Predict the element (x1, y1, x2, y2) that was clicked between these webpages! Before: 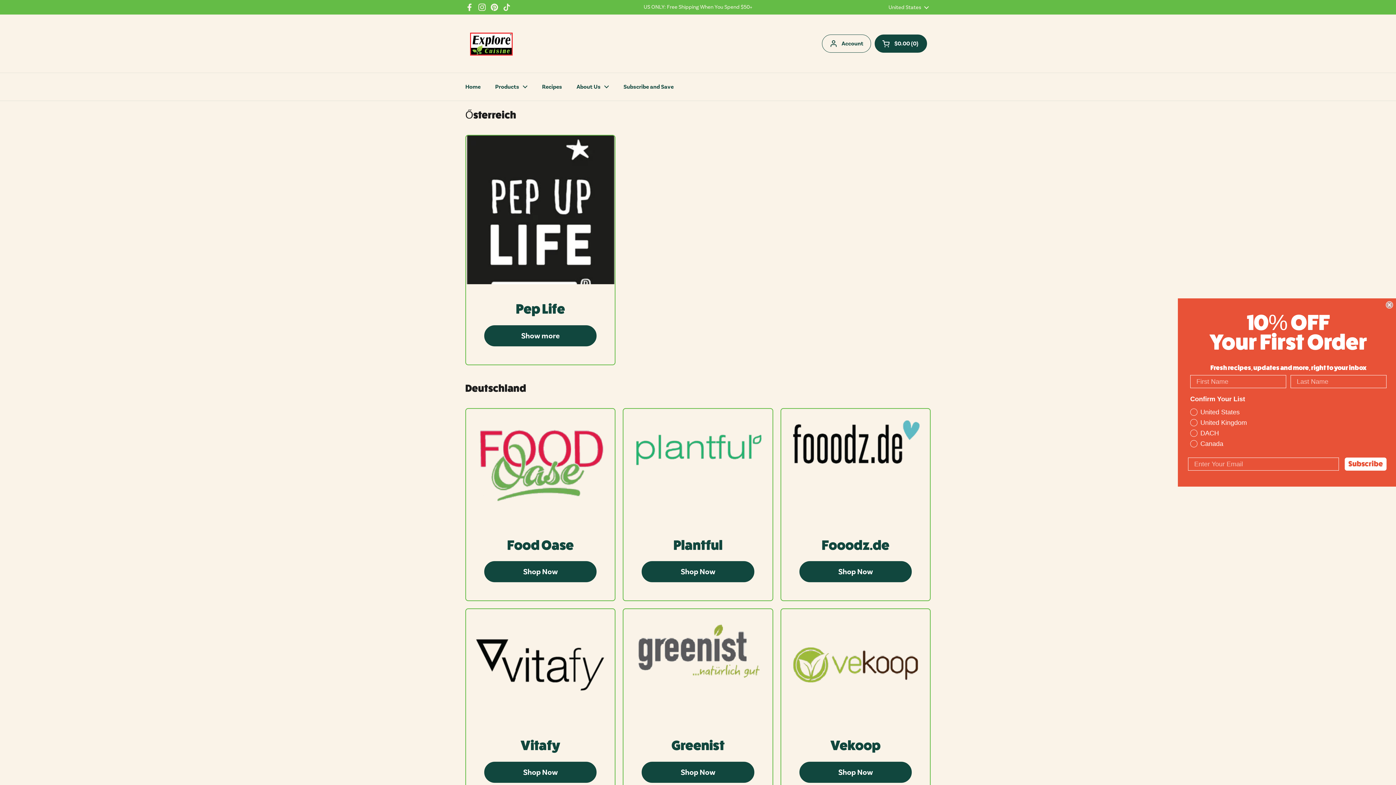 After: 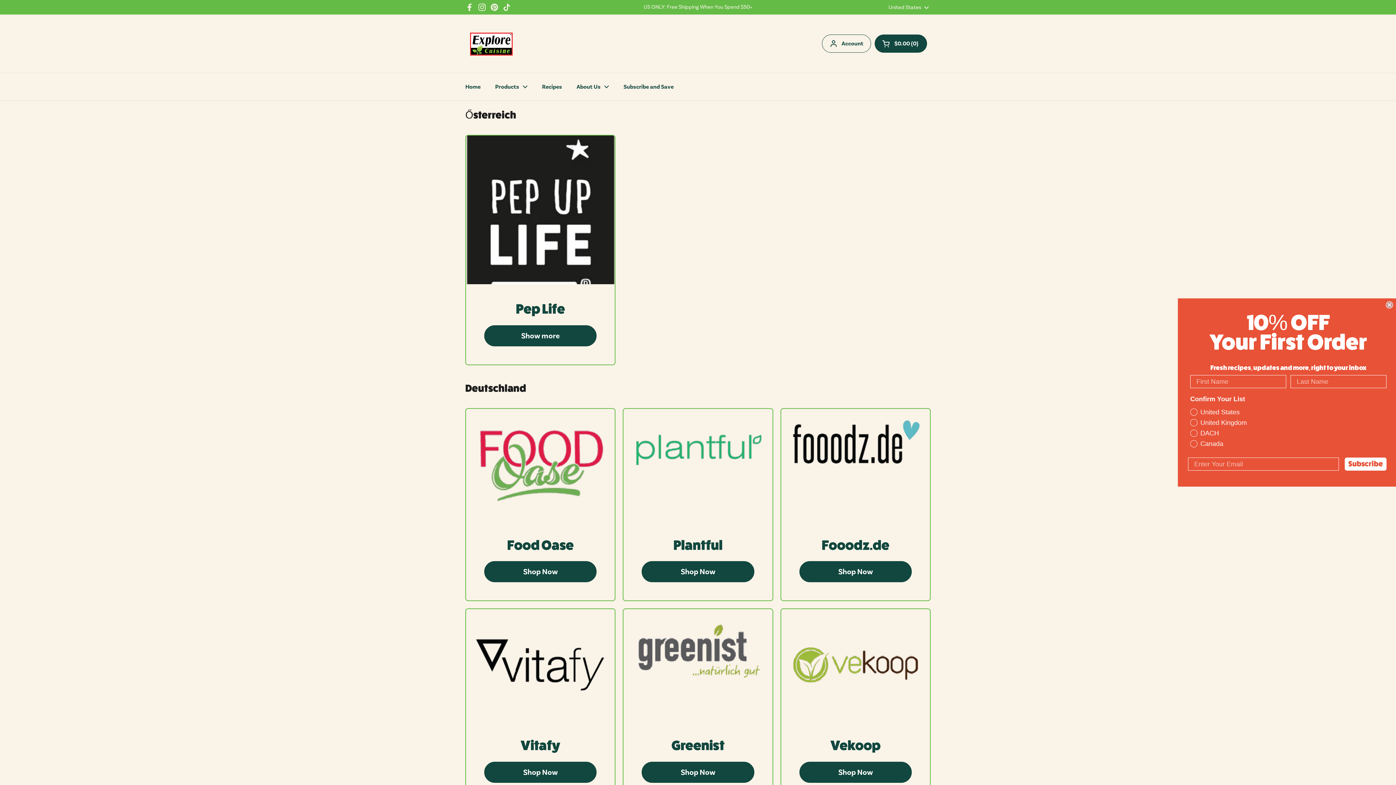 Action: bbox: (465, 2, 474, 11) label: Facebook